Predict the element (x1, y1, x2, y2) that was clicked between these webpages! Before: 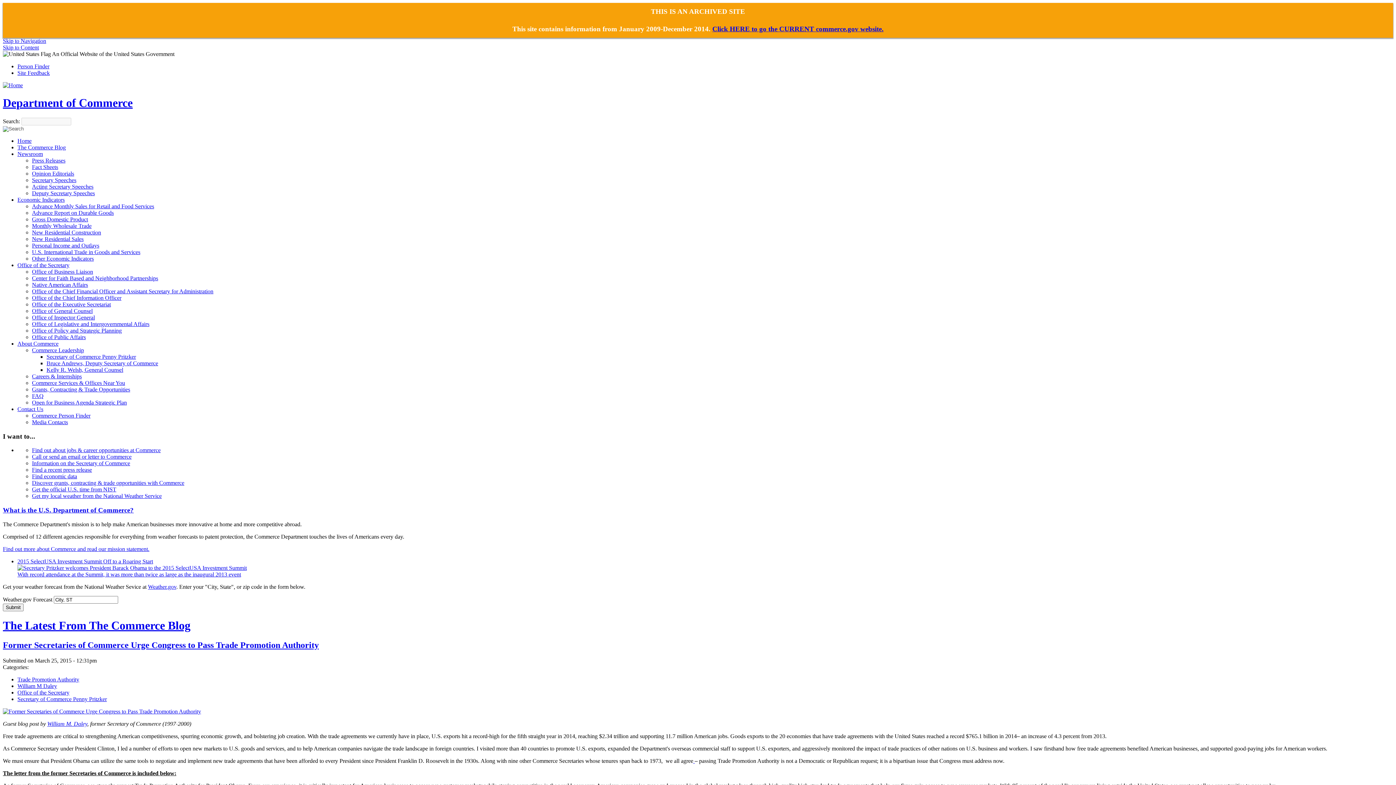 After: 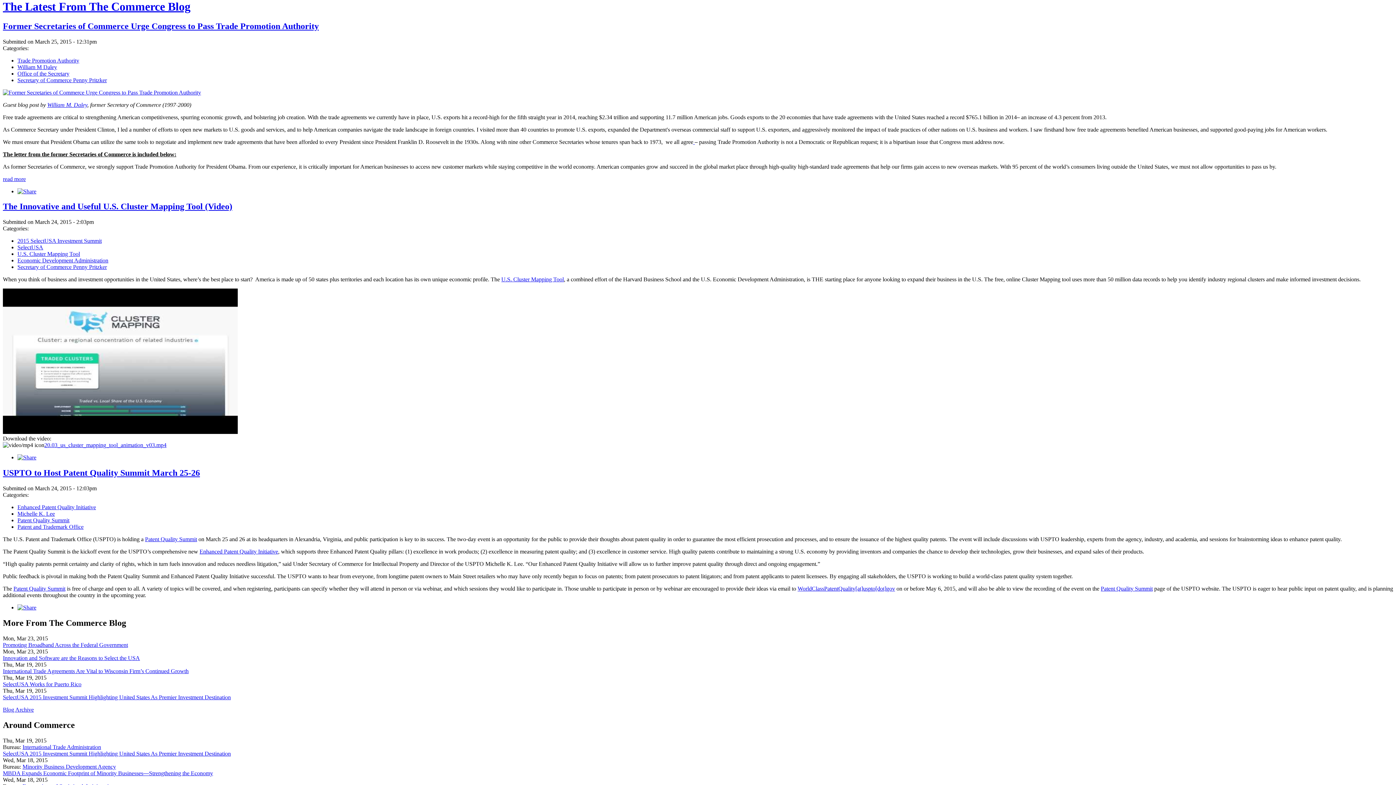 Action: bbox: (2, 44, 38, 50) label: Skip to Content